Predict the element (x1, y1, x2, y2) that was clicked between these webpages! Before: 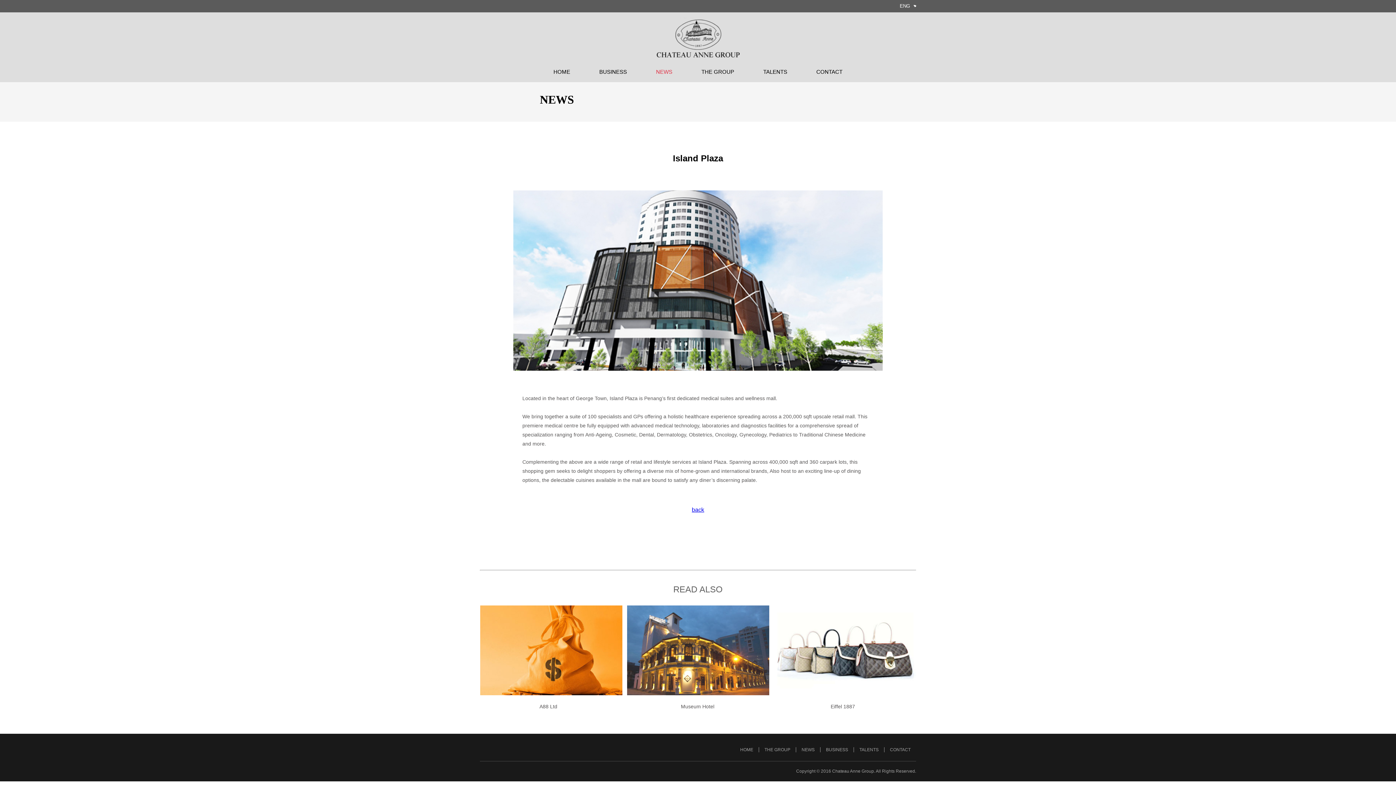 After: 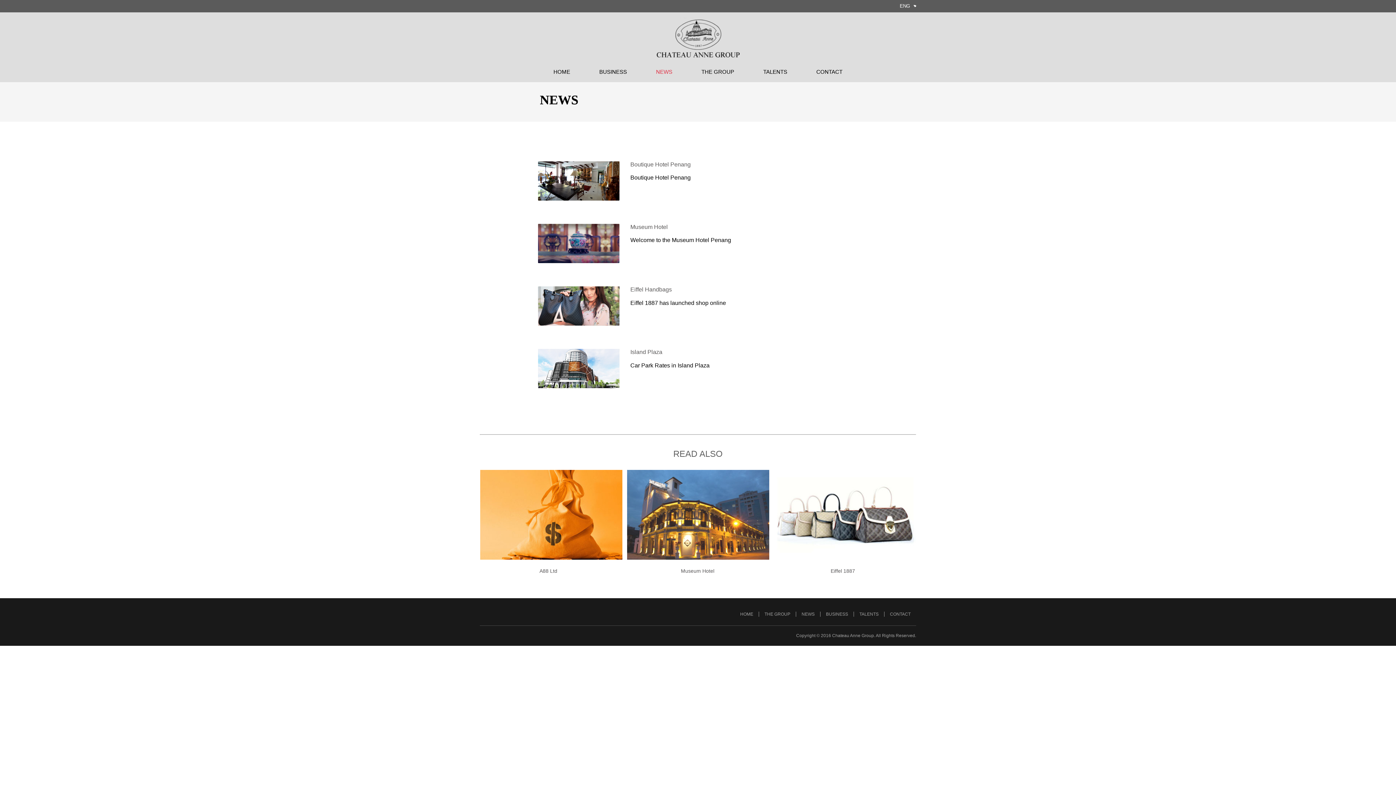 Action: label: NEWS bbox: (796, 747, 820, 752)